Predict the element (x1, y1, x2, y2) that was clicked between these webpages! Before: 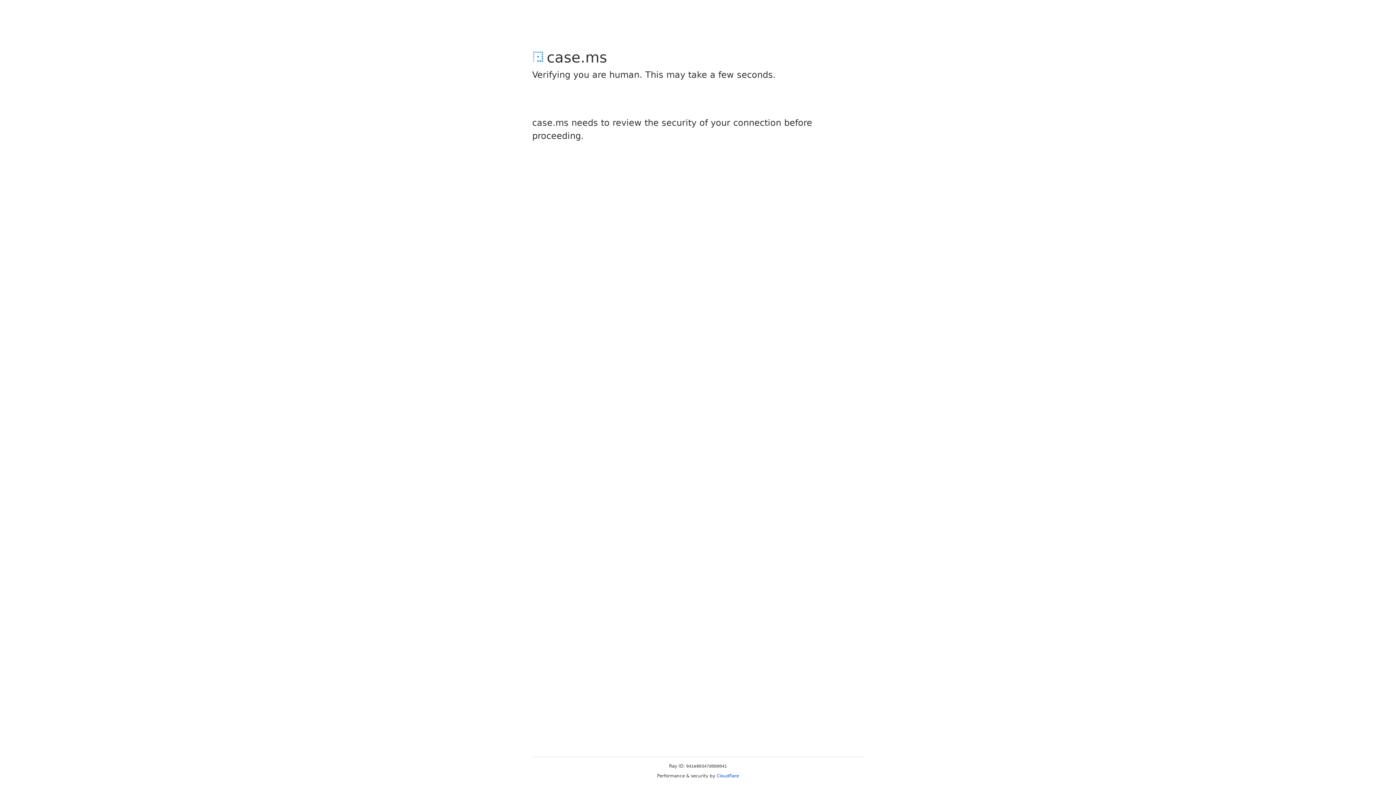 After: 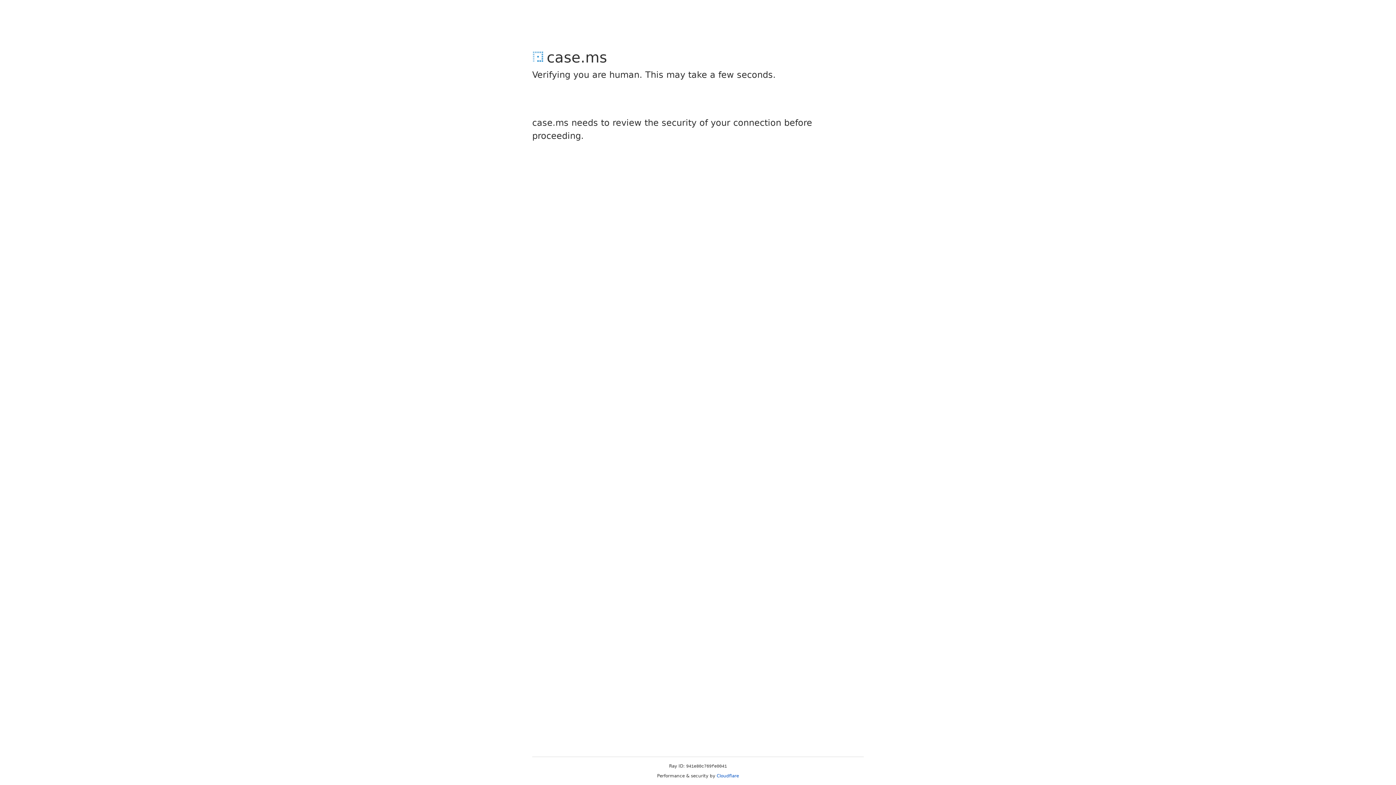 Action: bbox: (716, 773, 739, 778) label: Cloudflare